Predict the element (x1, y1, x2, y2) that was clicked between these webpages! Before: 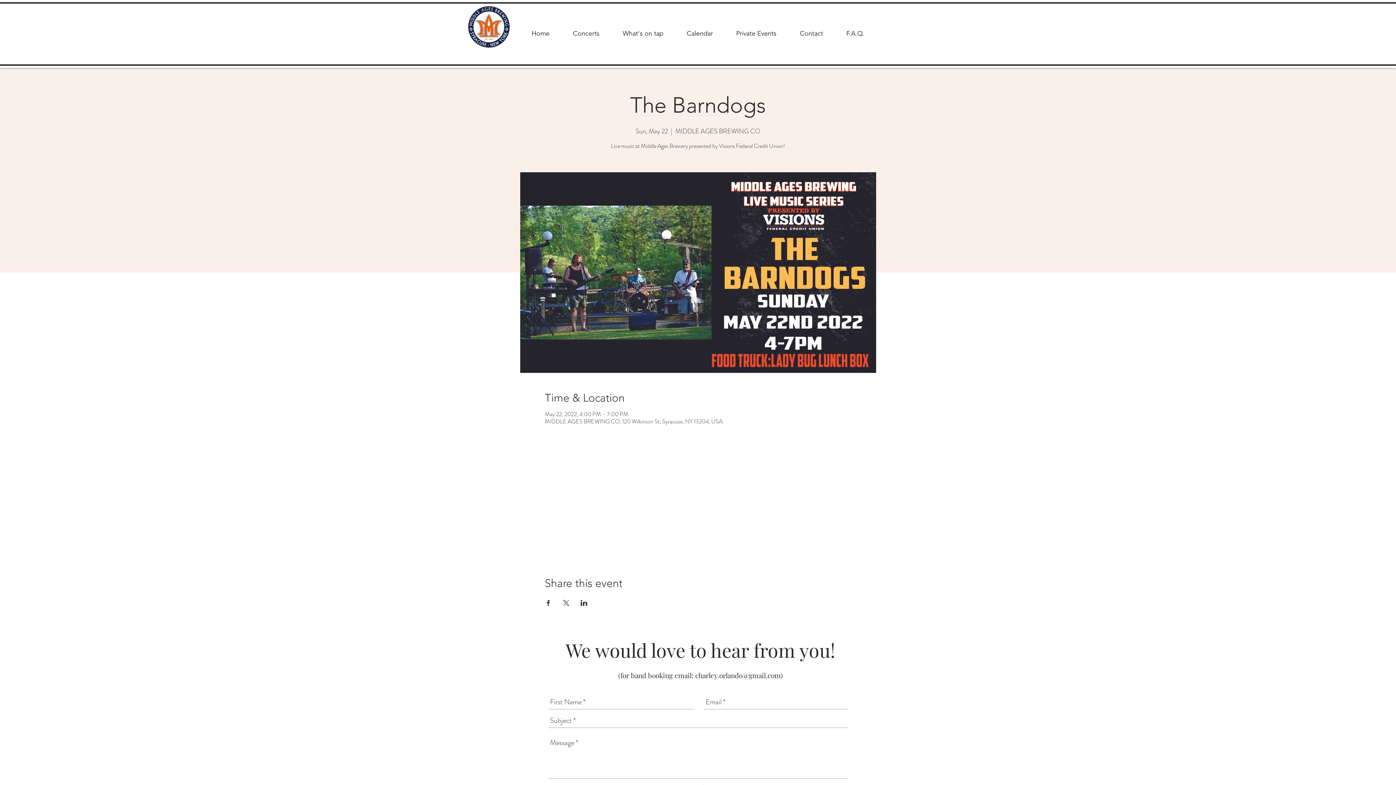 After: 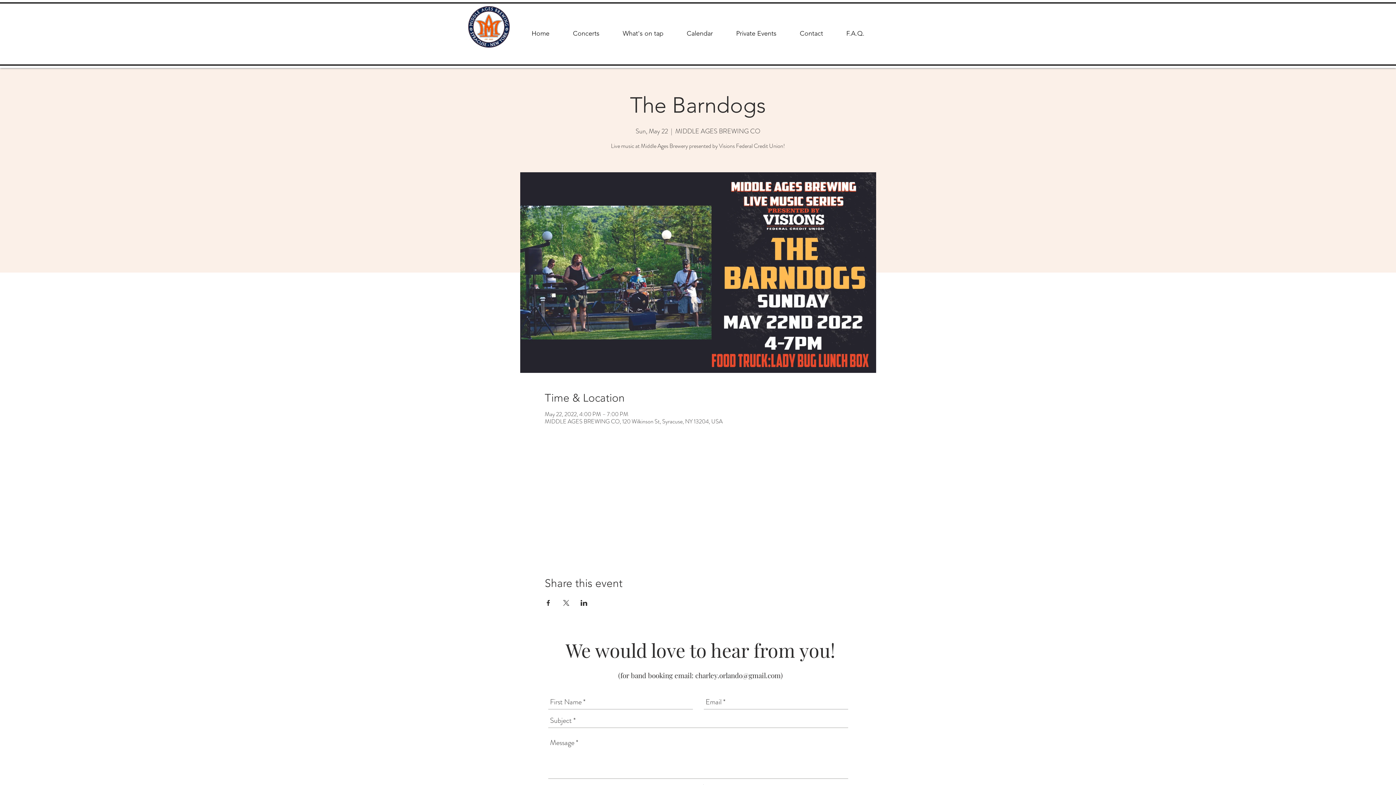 Action: bbox: (580, 600, 587, 606) label: Share event on LinkedIn